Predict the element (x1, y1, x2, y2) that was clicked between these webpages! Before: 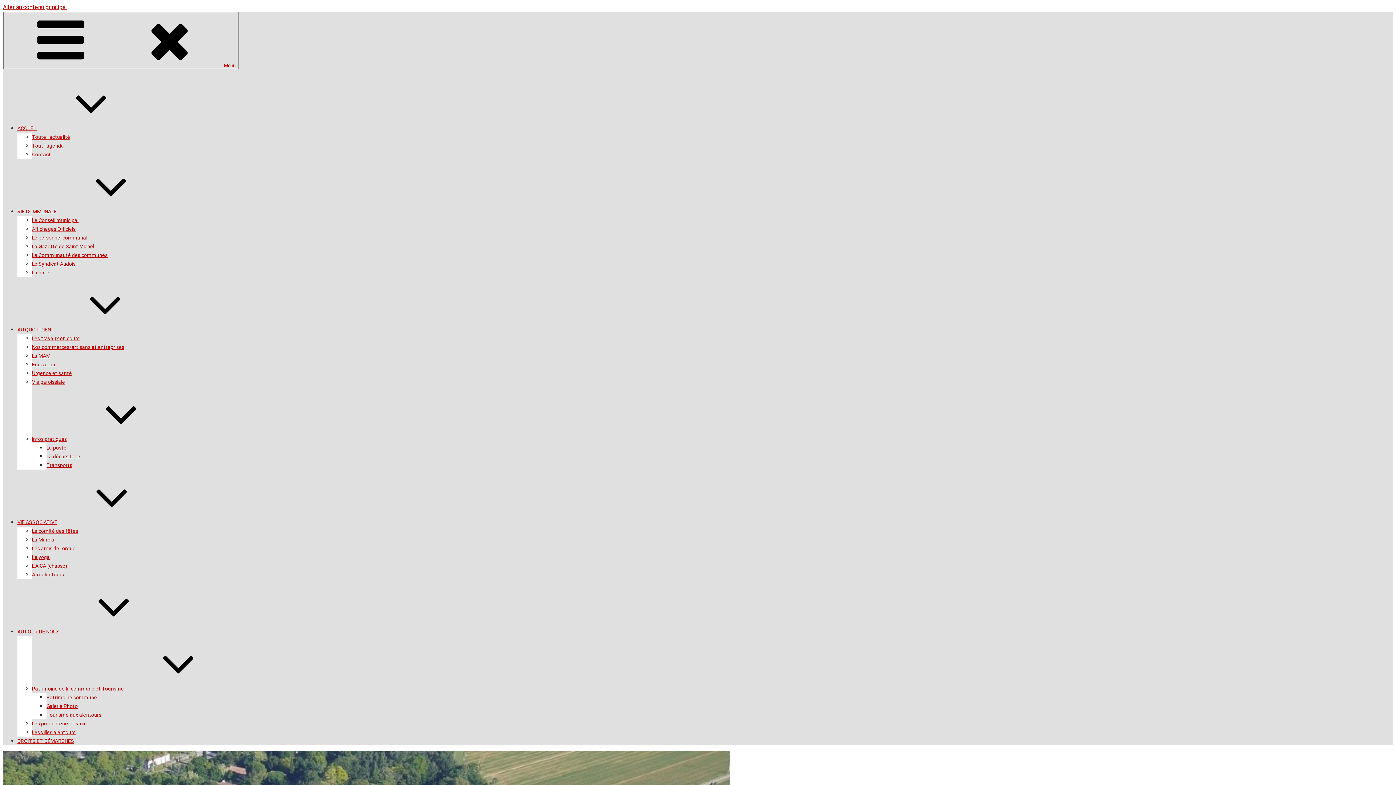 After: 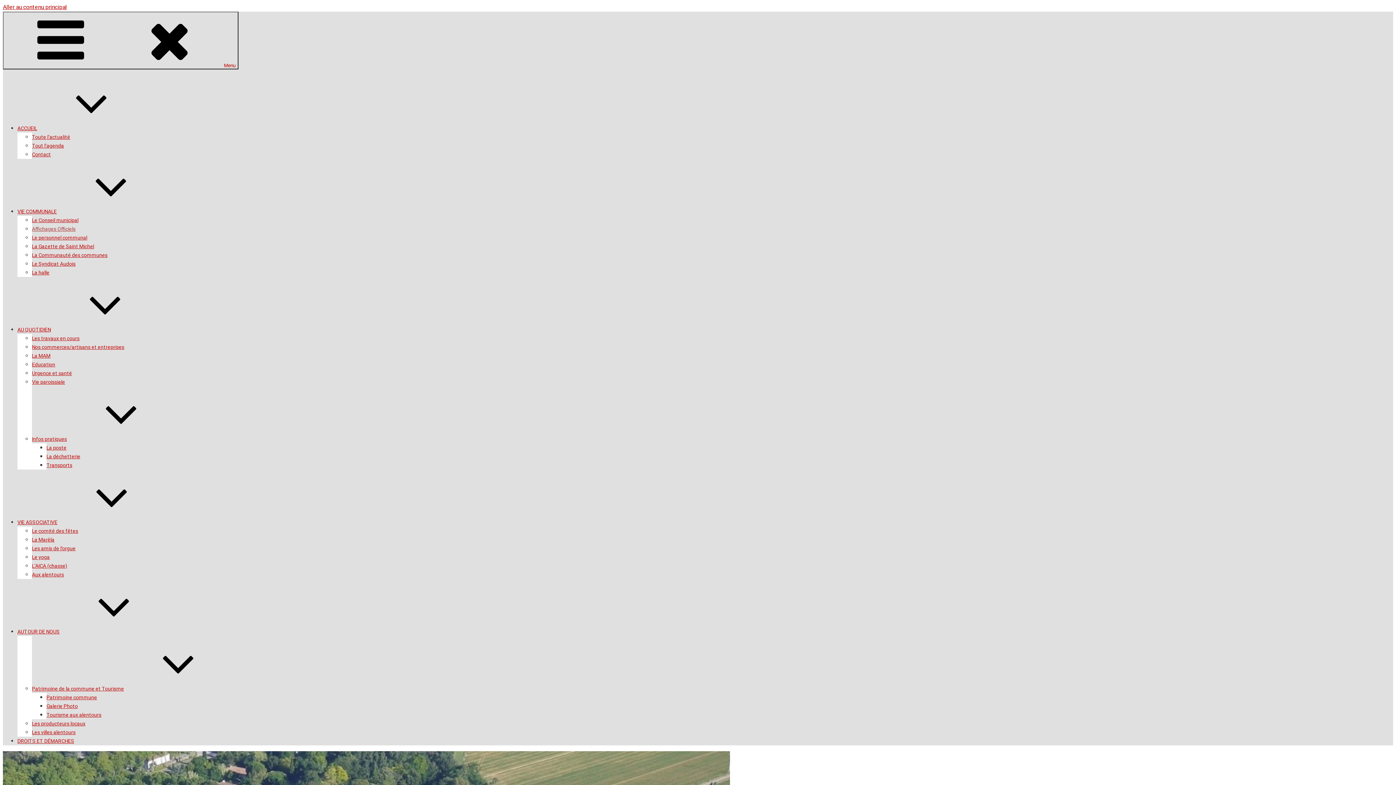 Action: label: Affichages Officiels bbox: (32, 226, 75, 232)